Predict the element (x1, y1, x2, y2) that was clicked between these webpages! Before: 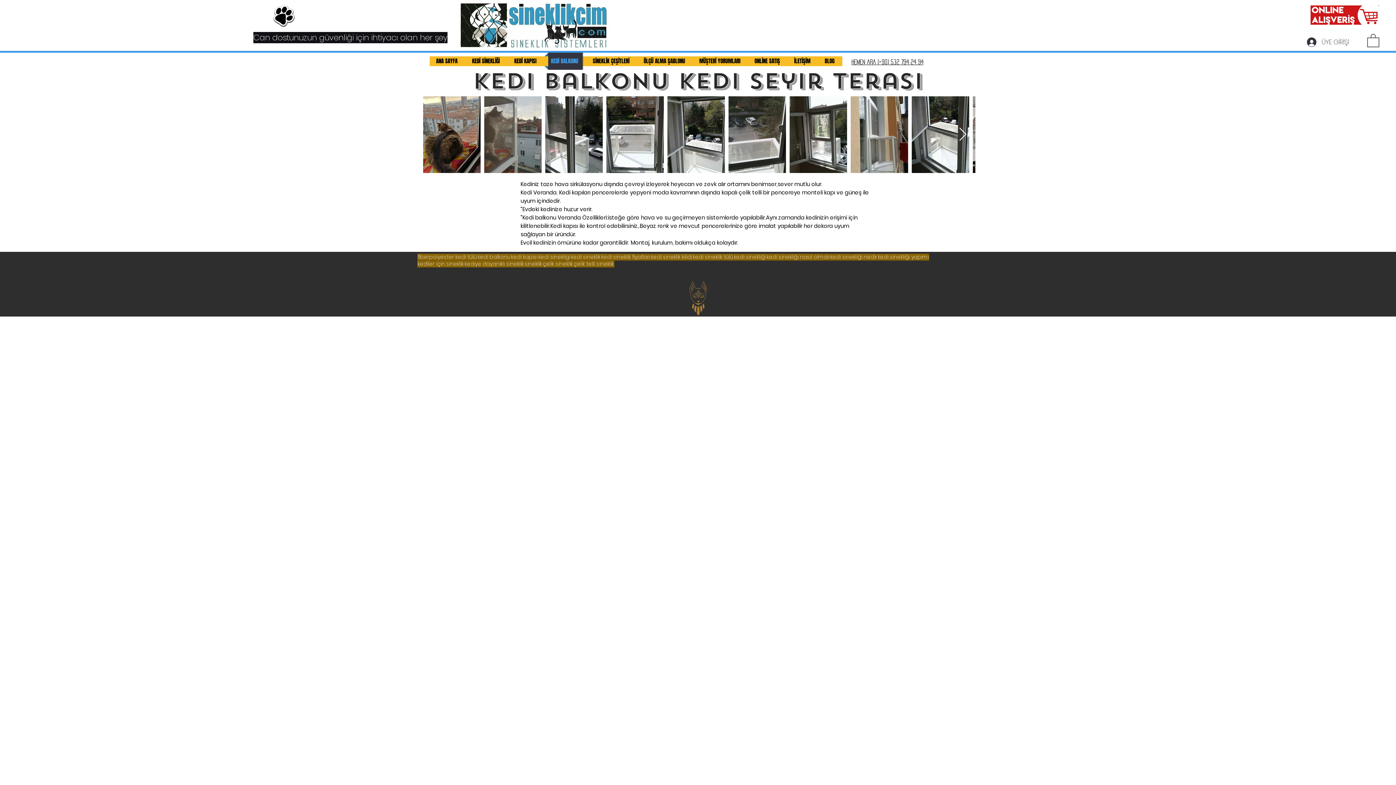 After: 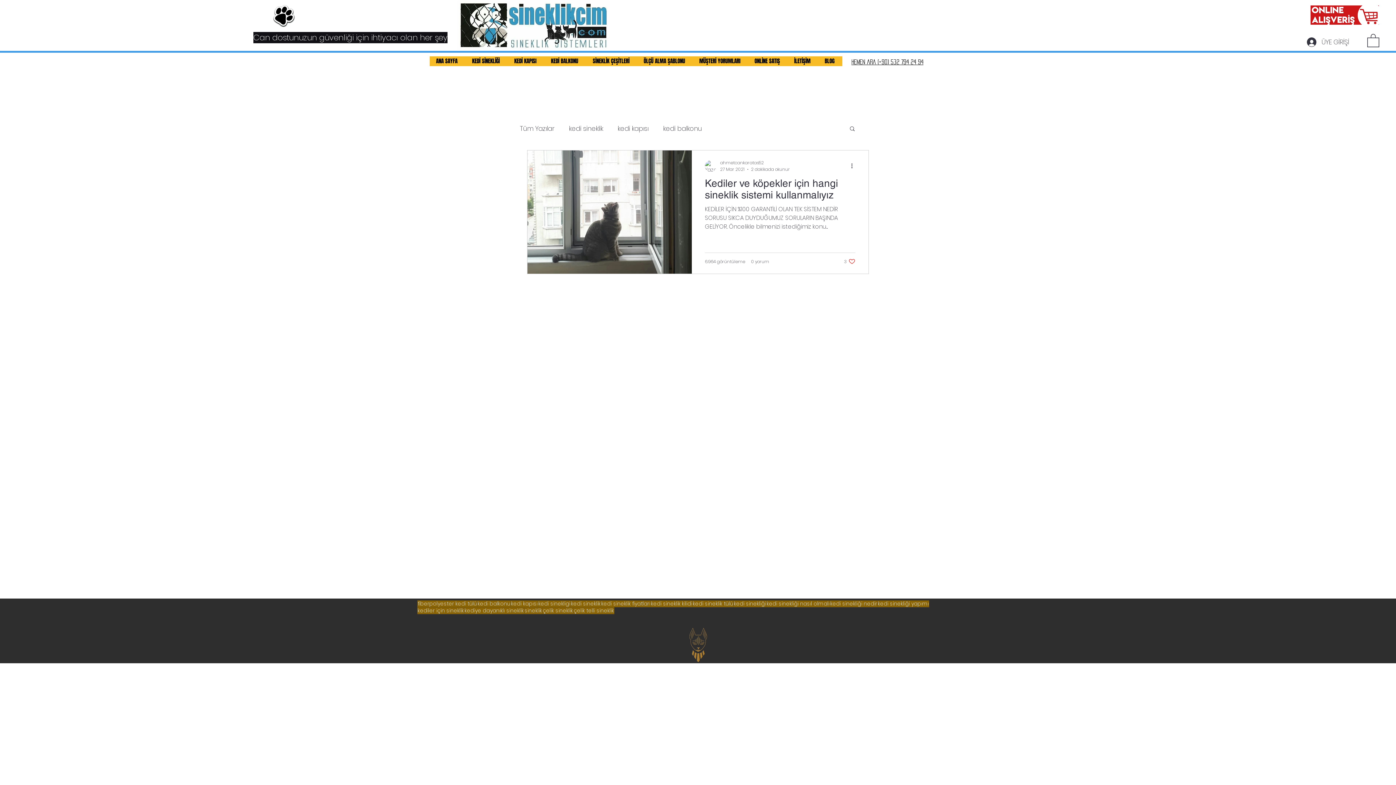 Action: bbox: (417, 260, 464, 267) label: kediler için sineklik